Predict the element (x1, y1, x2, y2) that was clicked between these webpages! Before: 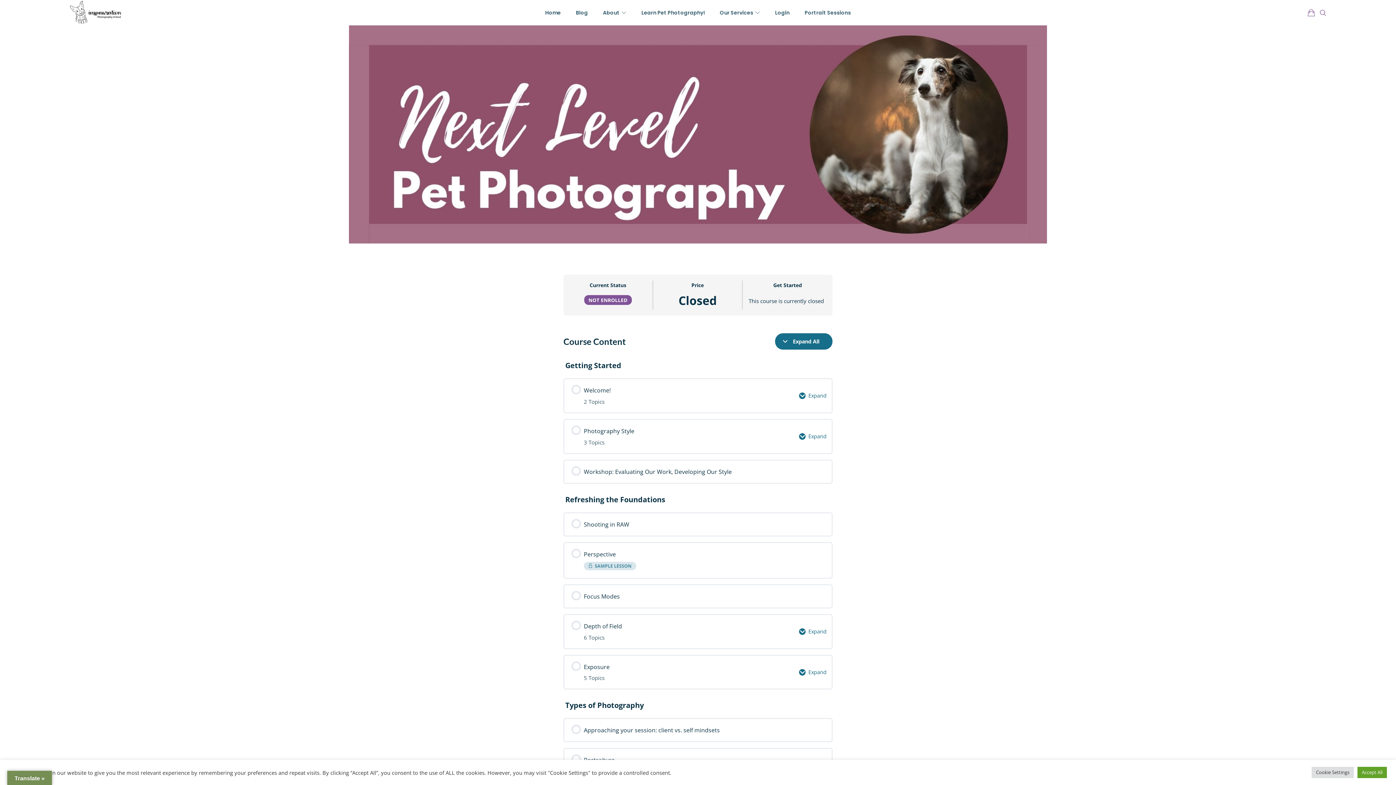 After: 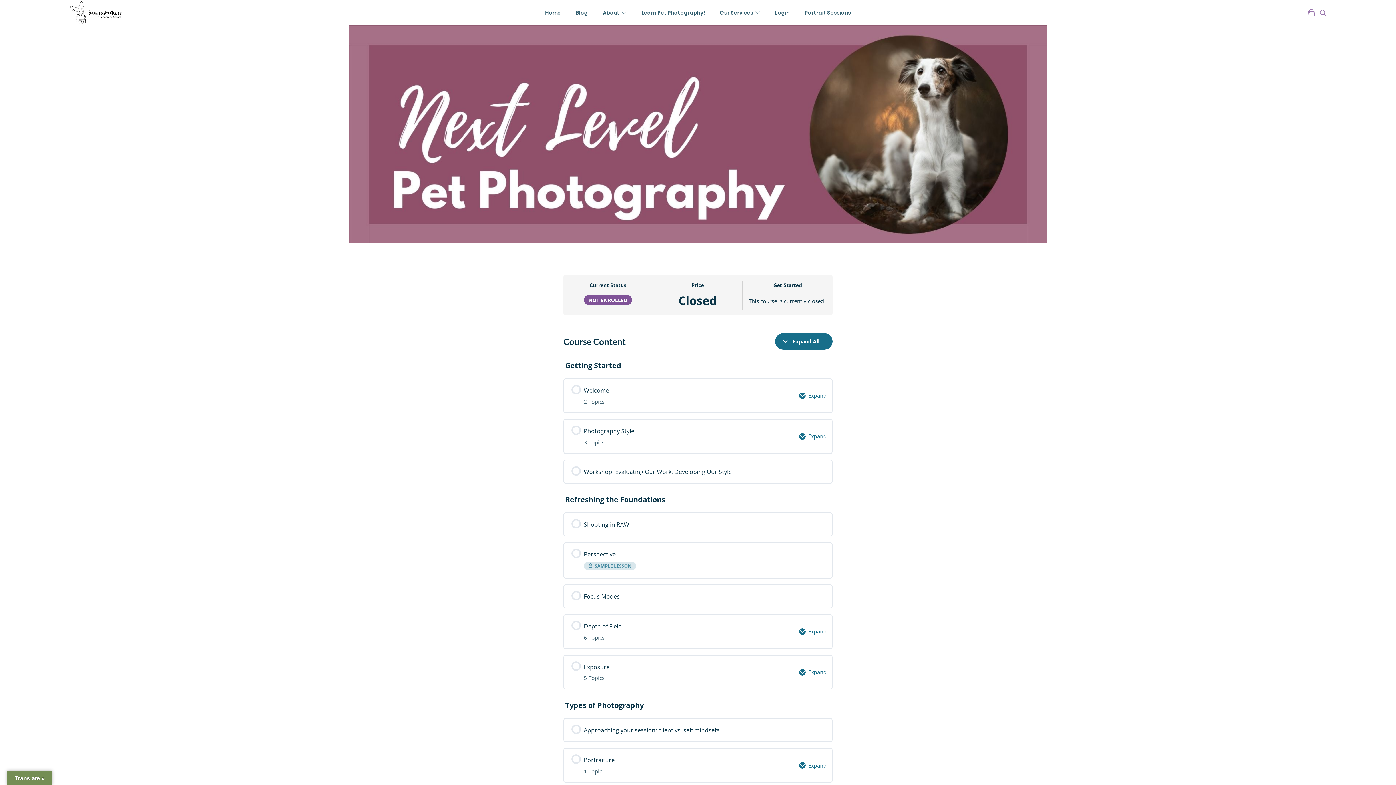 Action: bbox: (1357, 767, 1387, 778) label: Accept All